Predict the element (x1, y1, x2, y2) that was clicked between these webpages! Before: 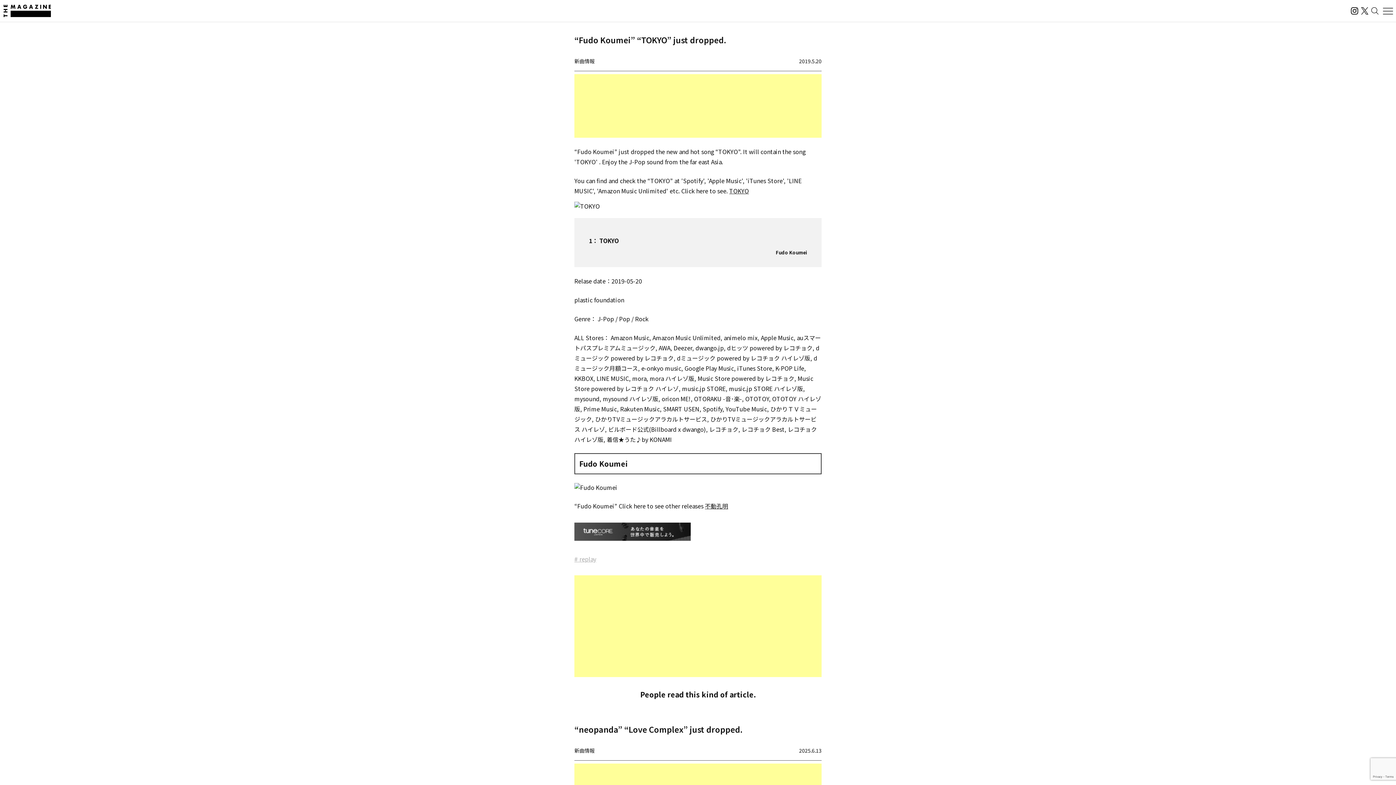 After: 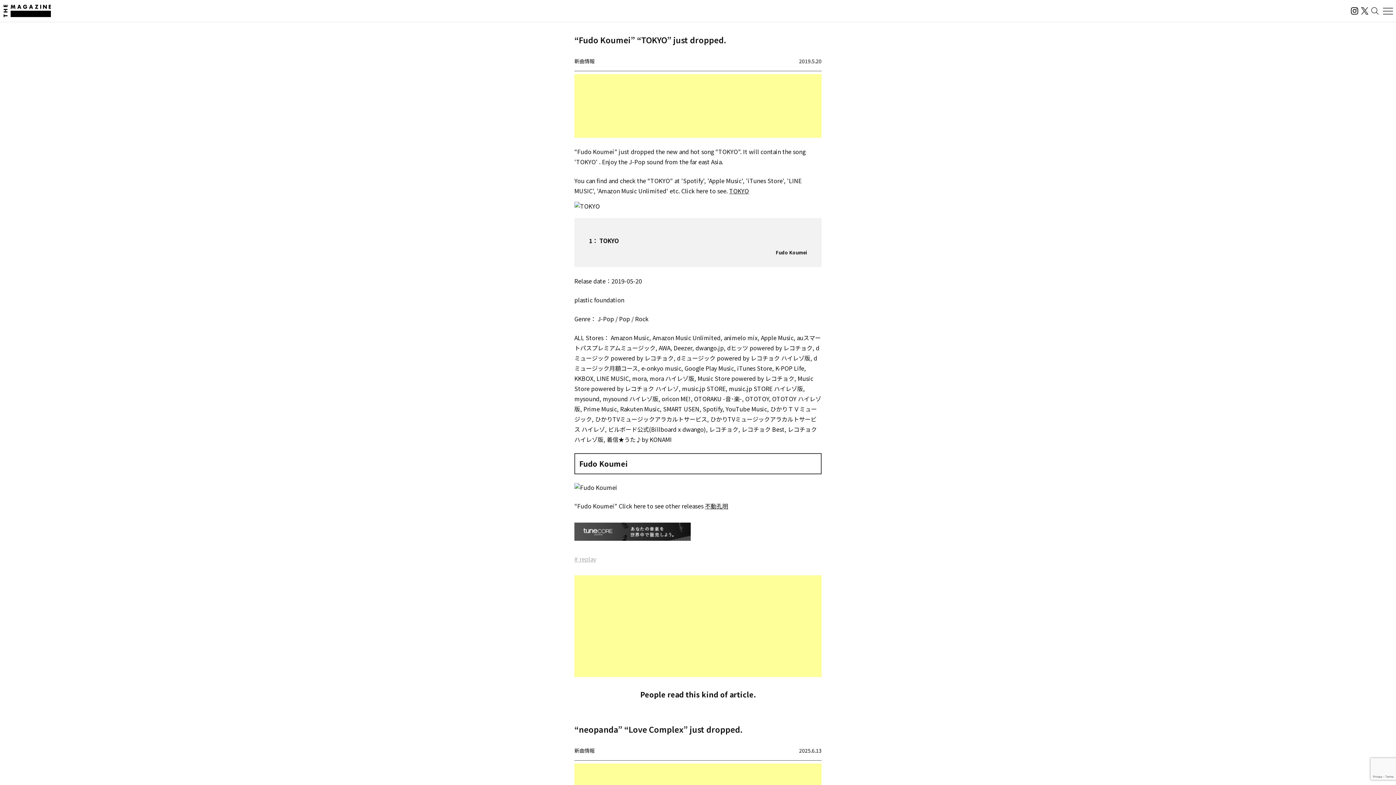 Action: bbox: (574, 534, 690, 543)